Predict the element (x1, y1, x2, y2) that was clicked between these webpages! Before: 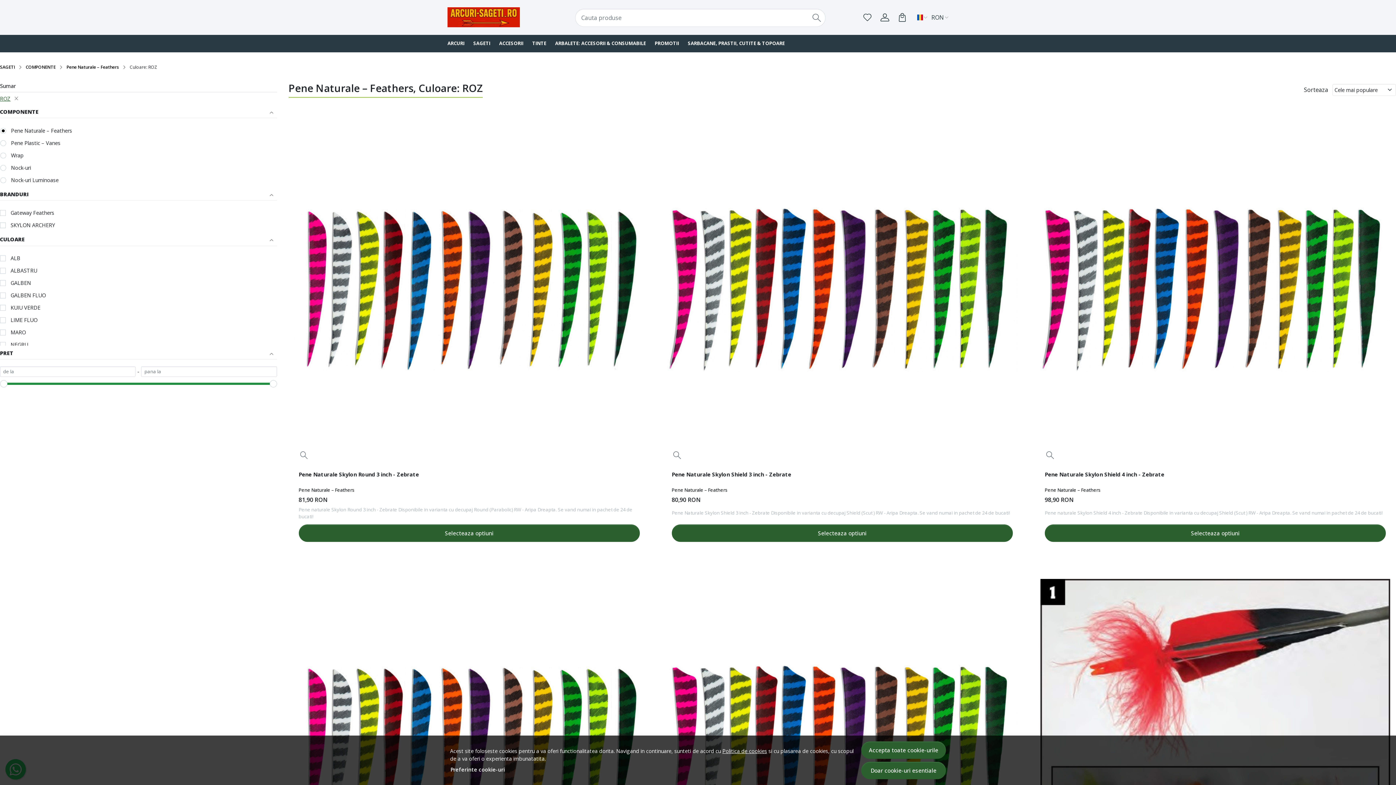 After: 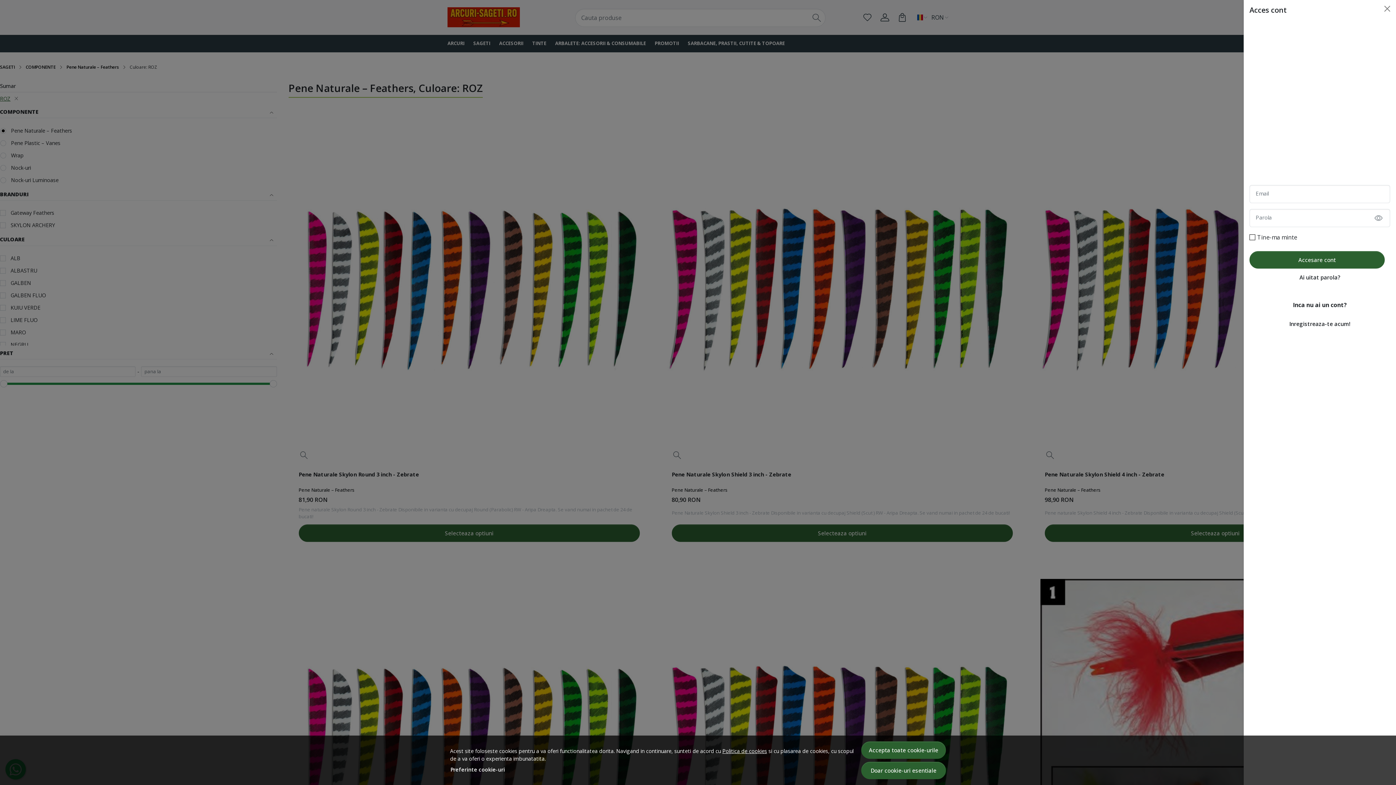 Action: label: Contul meu bbox: (880, 13, 889, 21)